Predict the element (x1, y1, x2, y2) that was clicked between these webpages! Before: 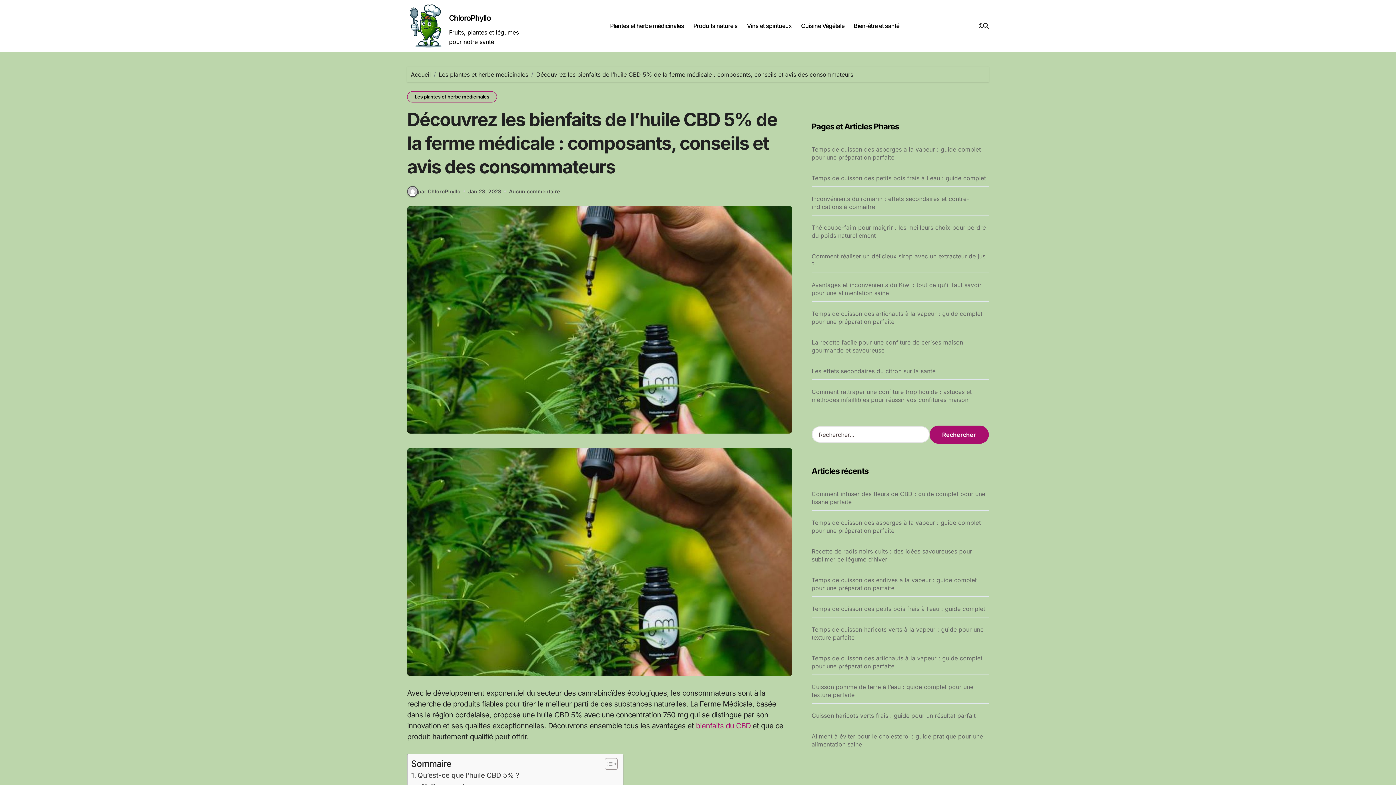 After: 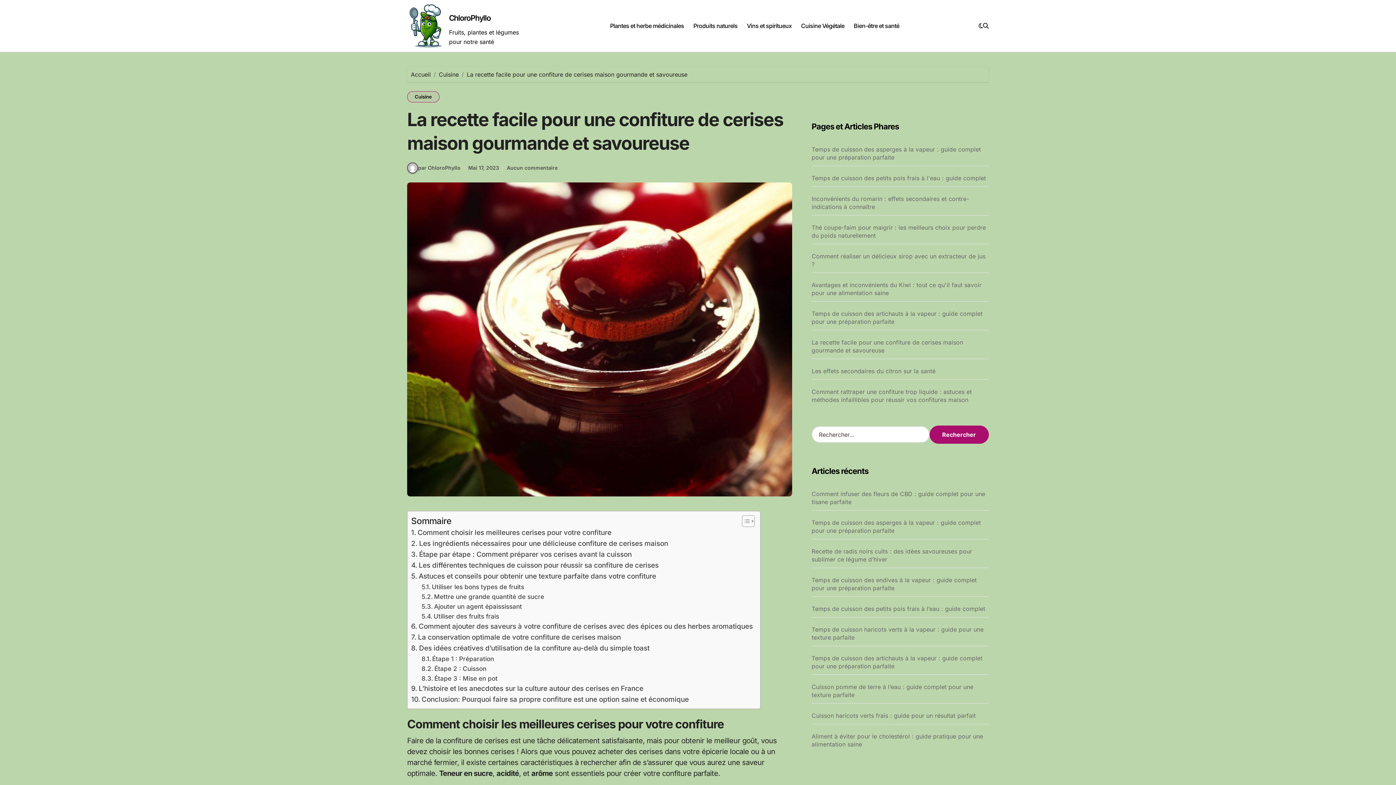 Action: label: La recette facile pour une confiture de cerises maison gourmande et savoureuse bbox: (811, 338, 988, 354)